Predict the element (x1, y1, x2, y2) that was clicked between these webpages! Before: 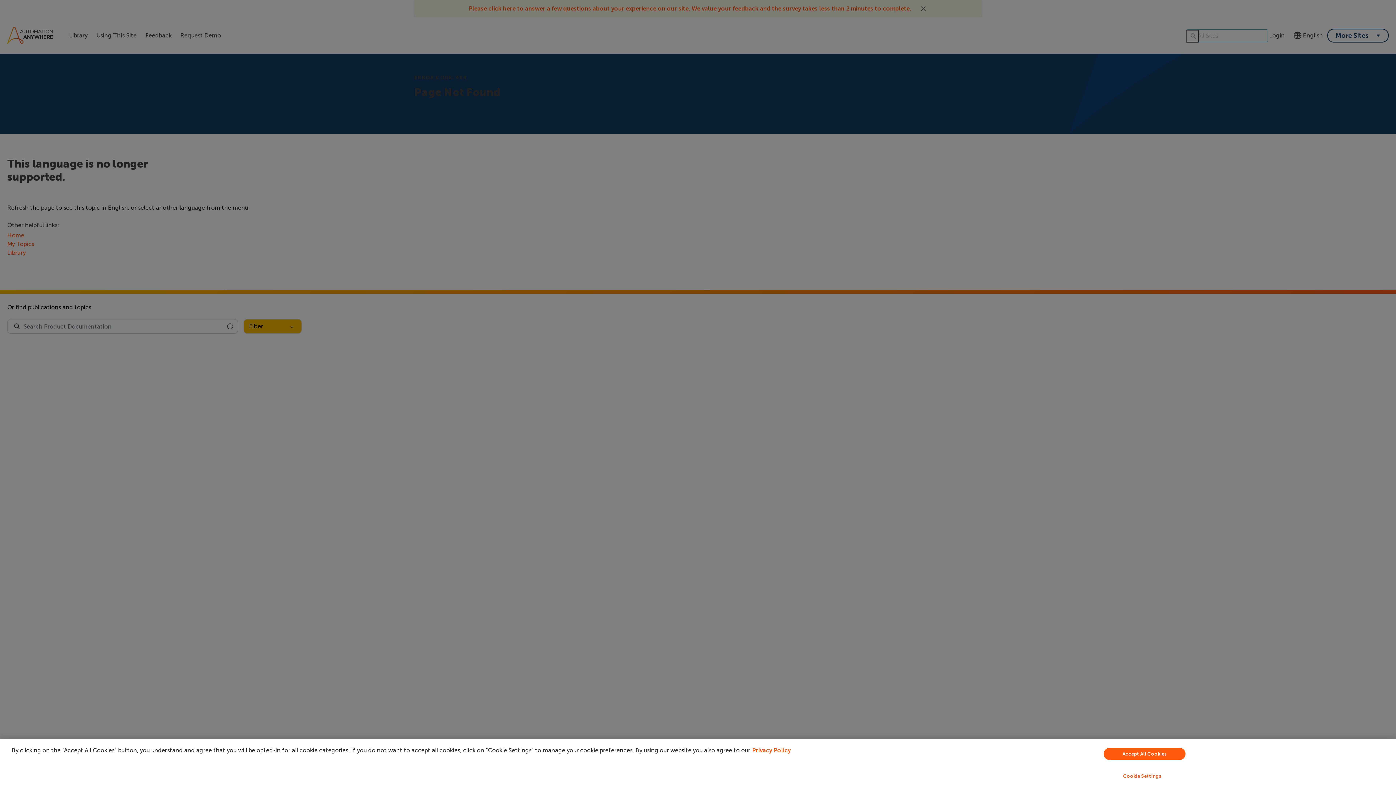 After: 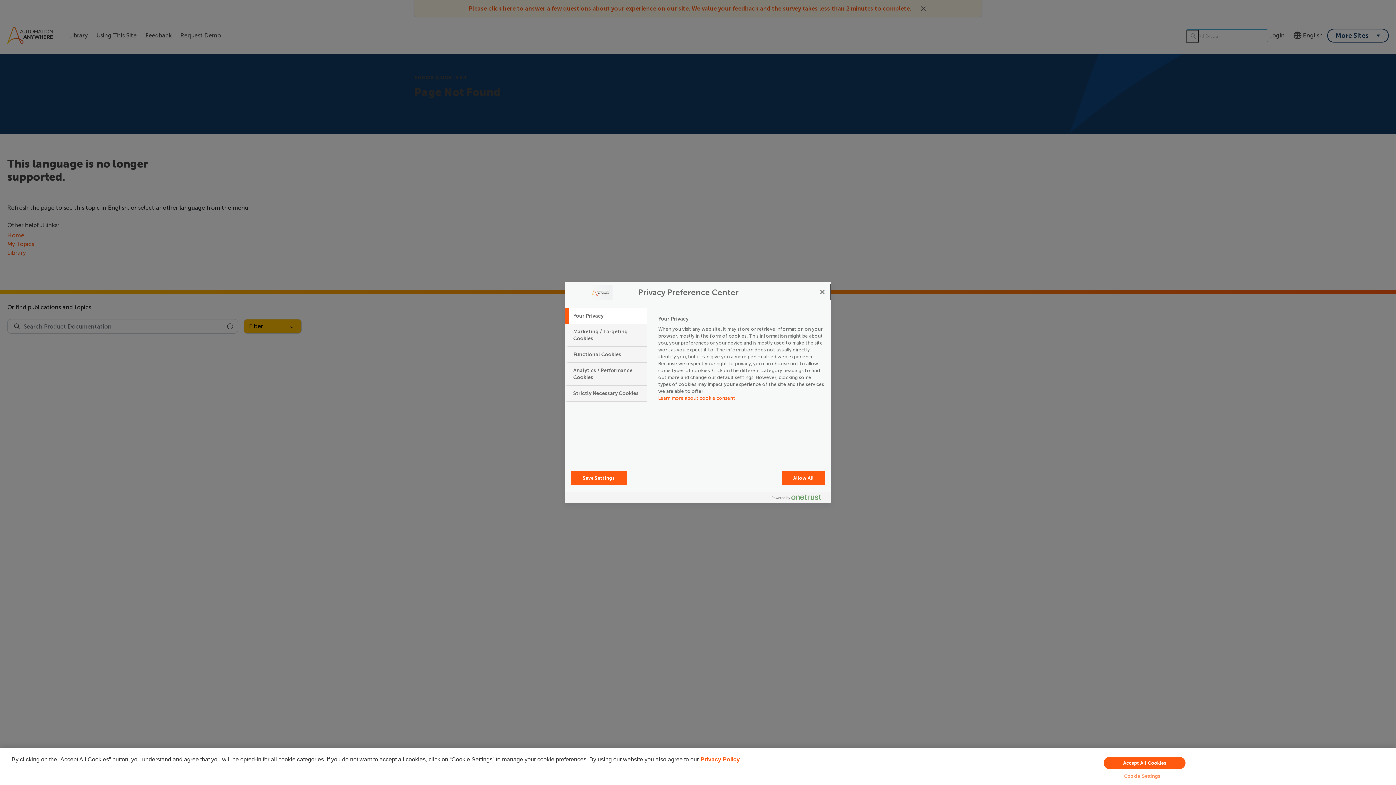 Action: bbox: (949, 769, 1335, 783) label: Cookie Settings